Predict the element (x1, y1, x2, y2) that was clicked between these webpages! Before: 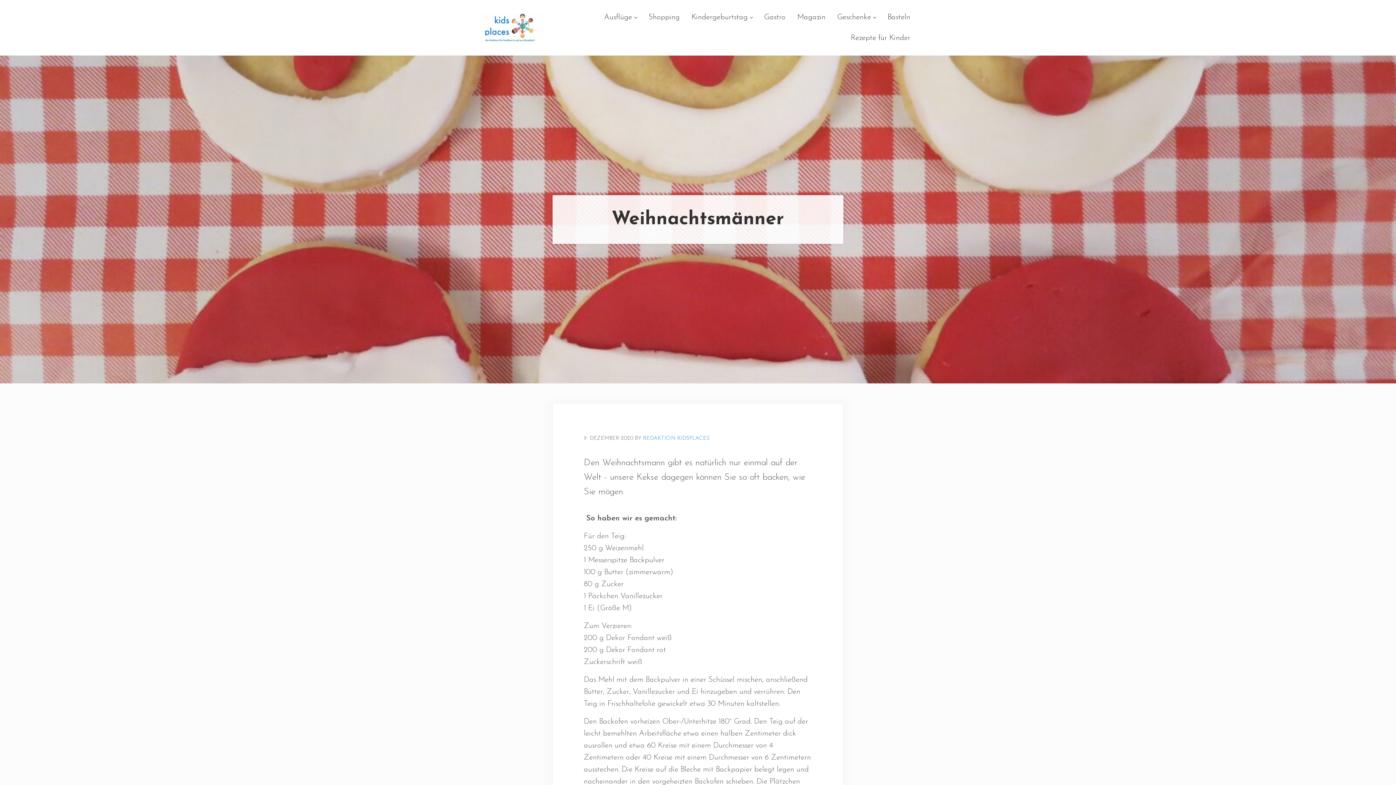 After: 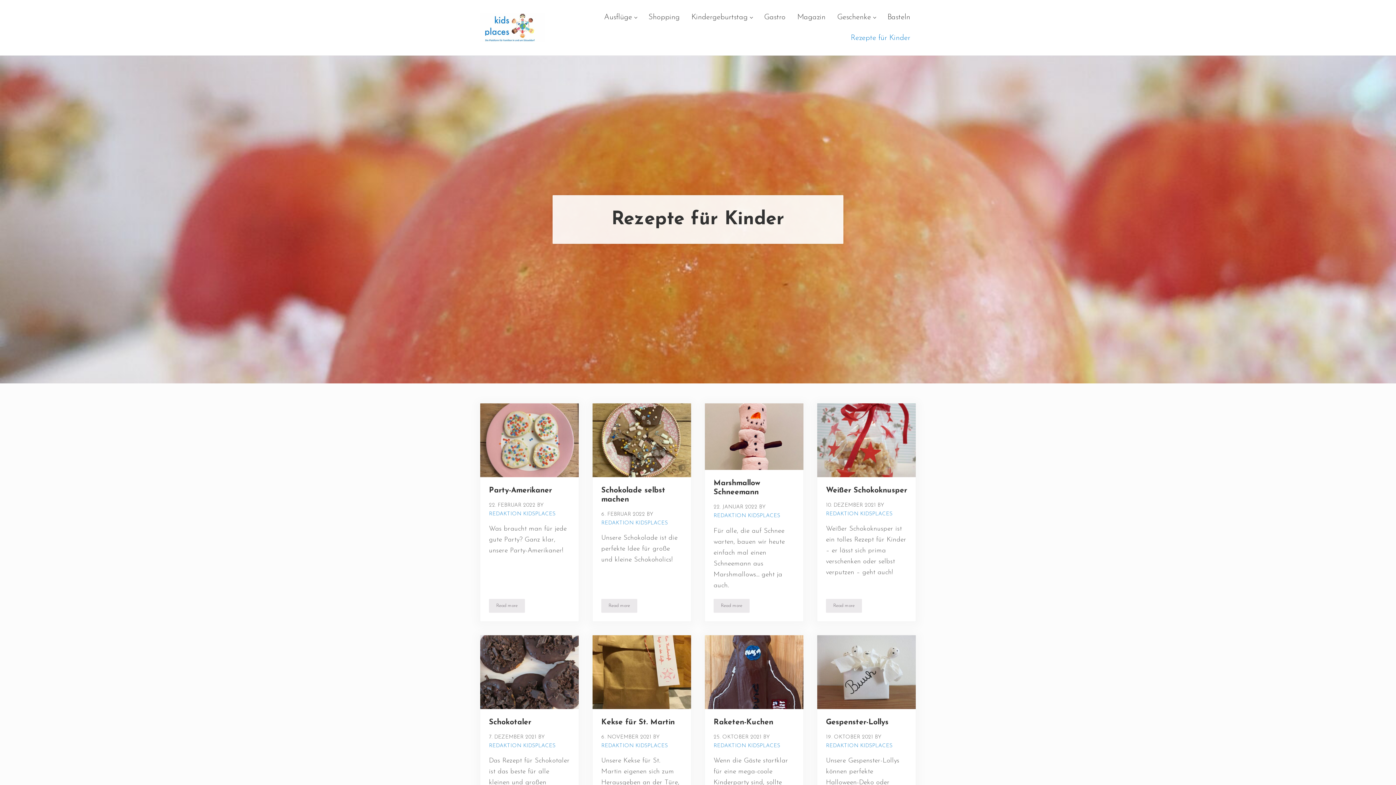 Action: label: Rezepte für Kinder bbox: (845, 27, 916, 48)